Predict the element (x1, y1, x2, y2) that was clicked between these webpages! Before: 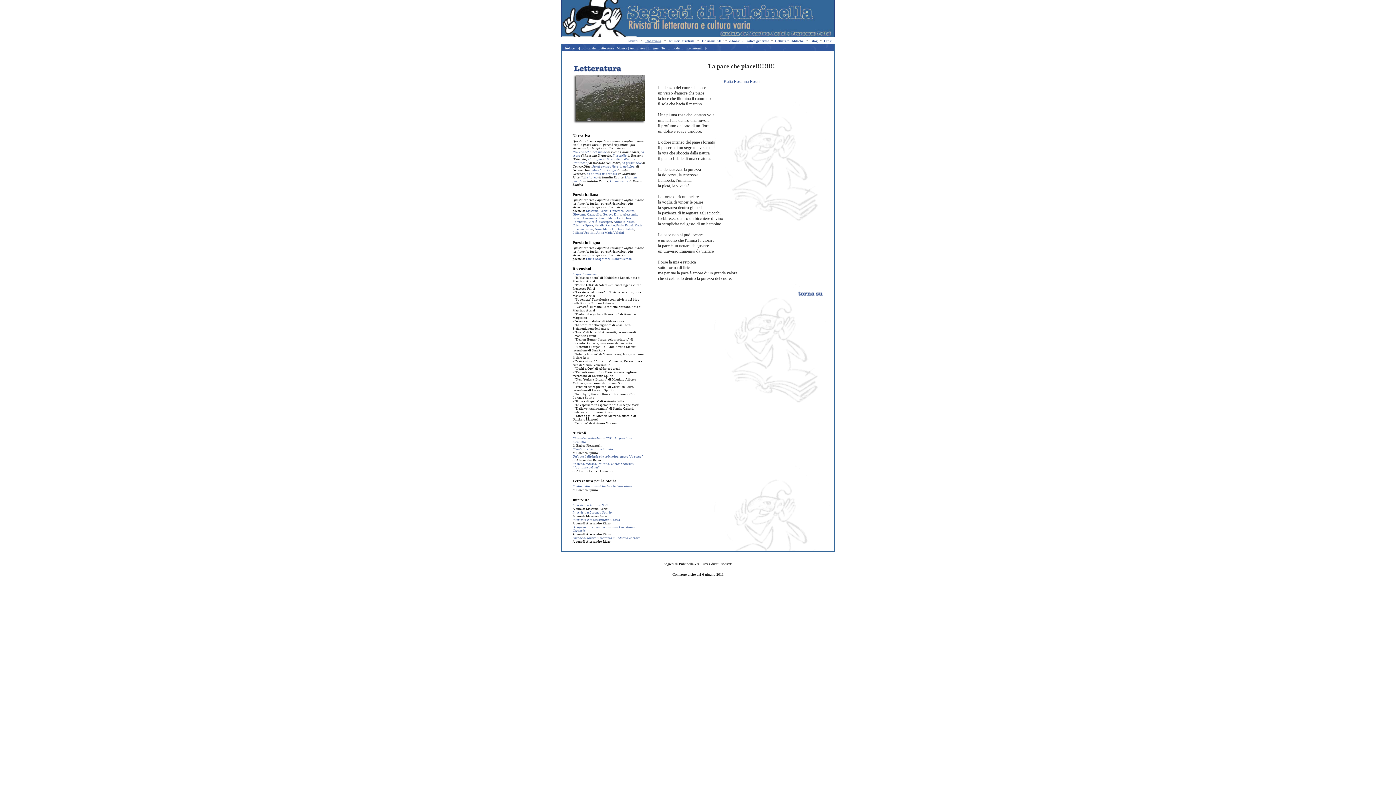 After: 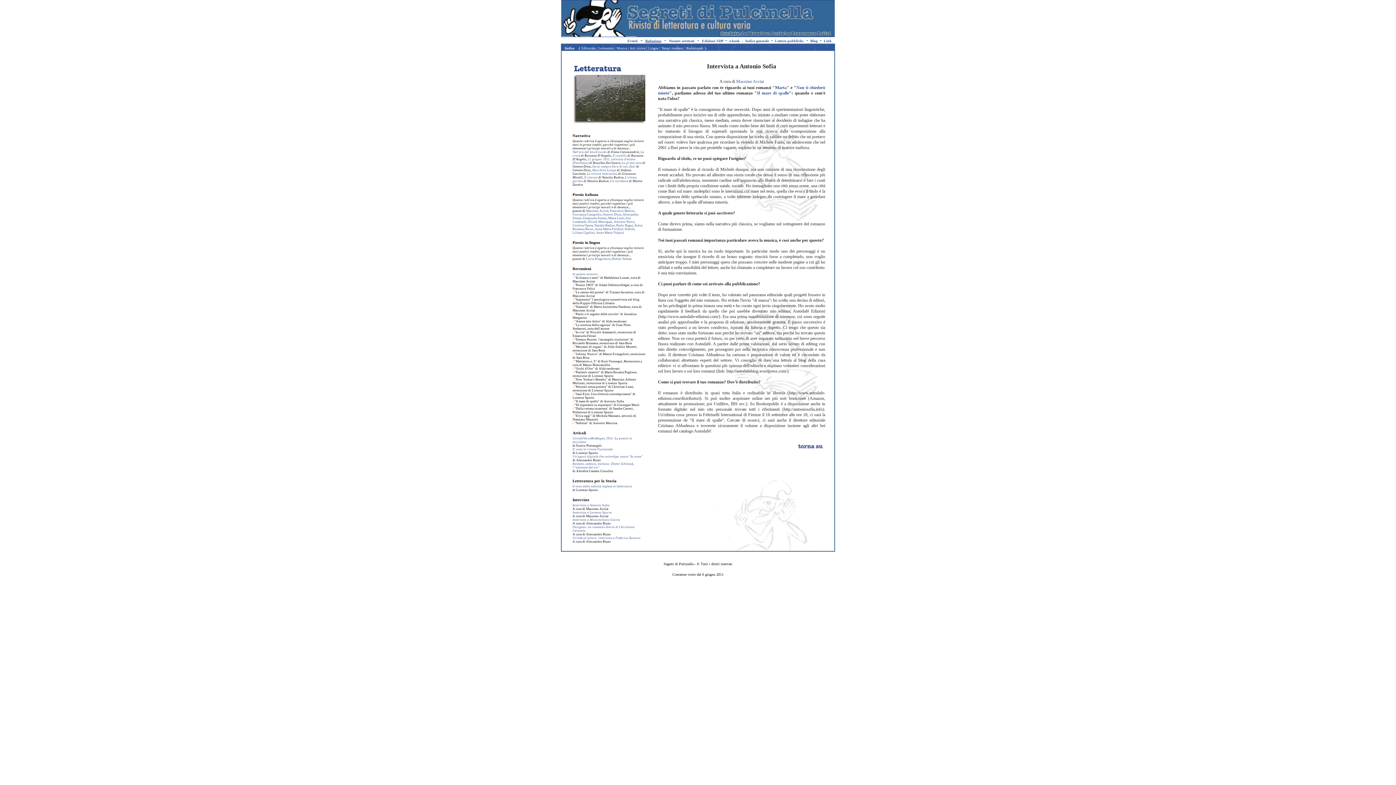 Action: bbox: (572, 503, 609, 507) label: Intervista a Antonio Sofia